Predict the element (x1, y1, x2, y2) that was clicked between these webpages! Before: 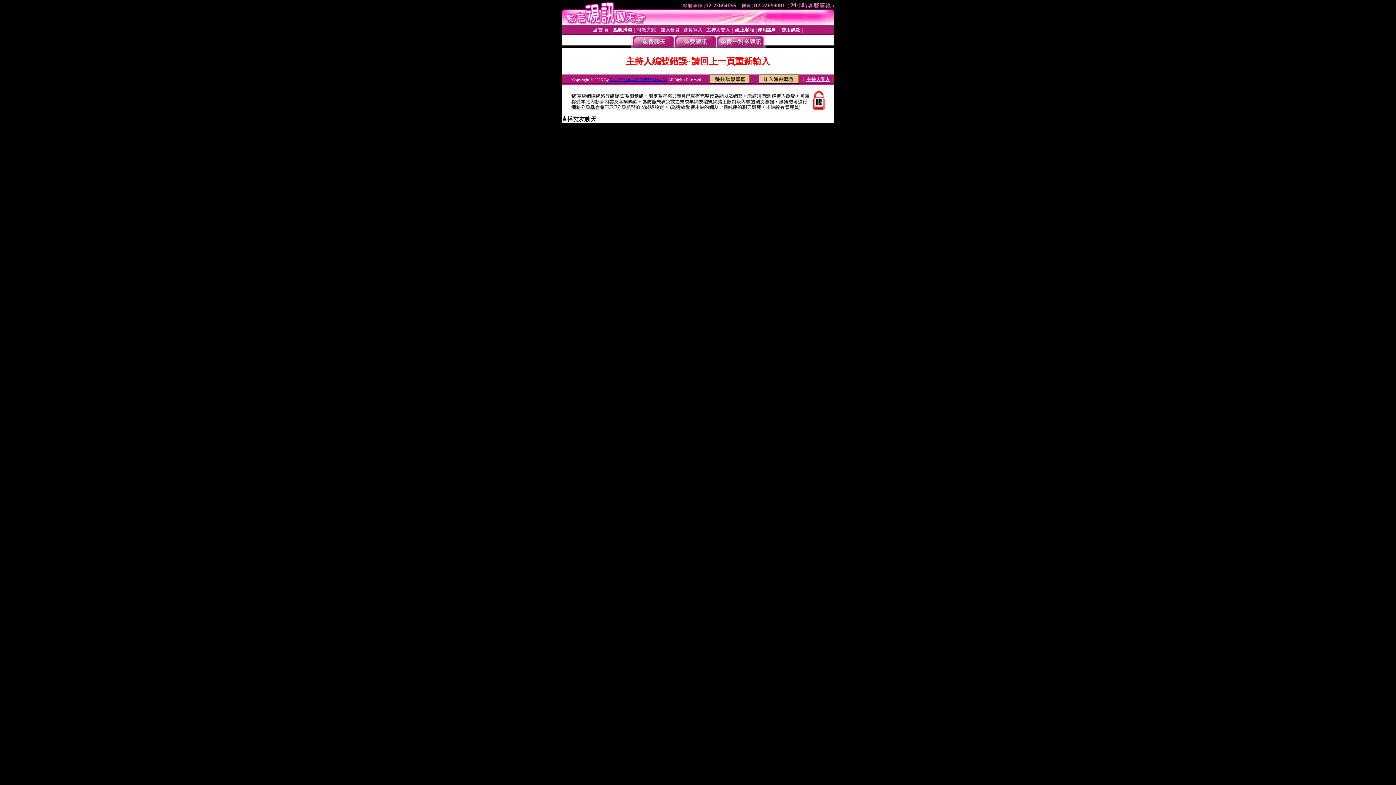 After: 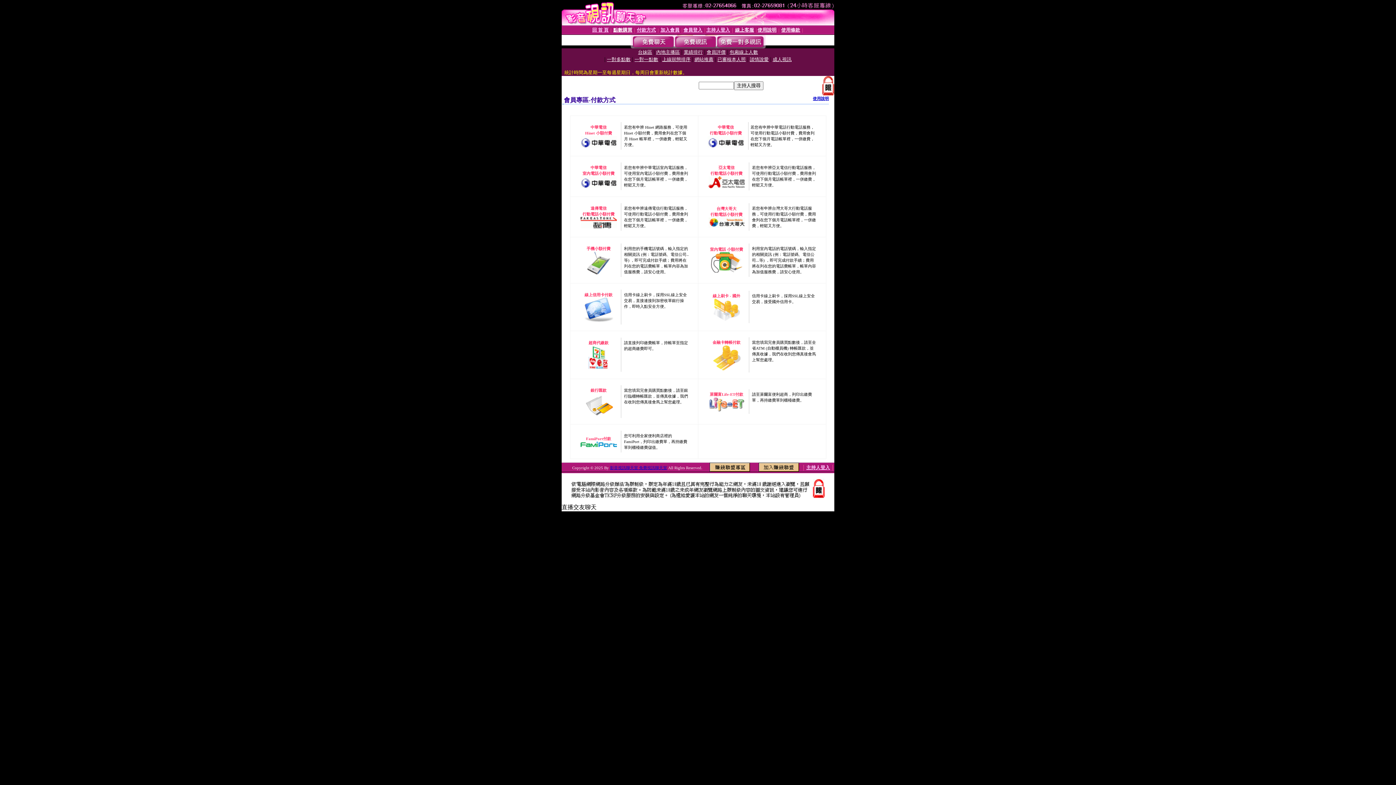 Action: label: 付款方式 bbox: (637, 27, 656, 32)